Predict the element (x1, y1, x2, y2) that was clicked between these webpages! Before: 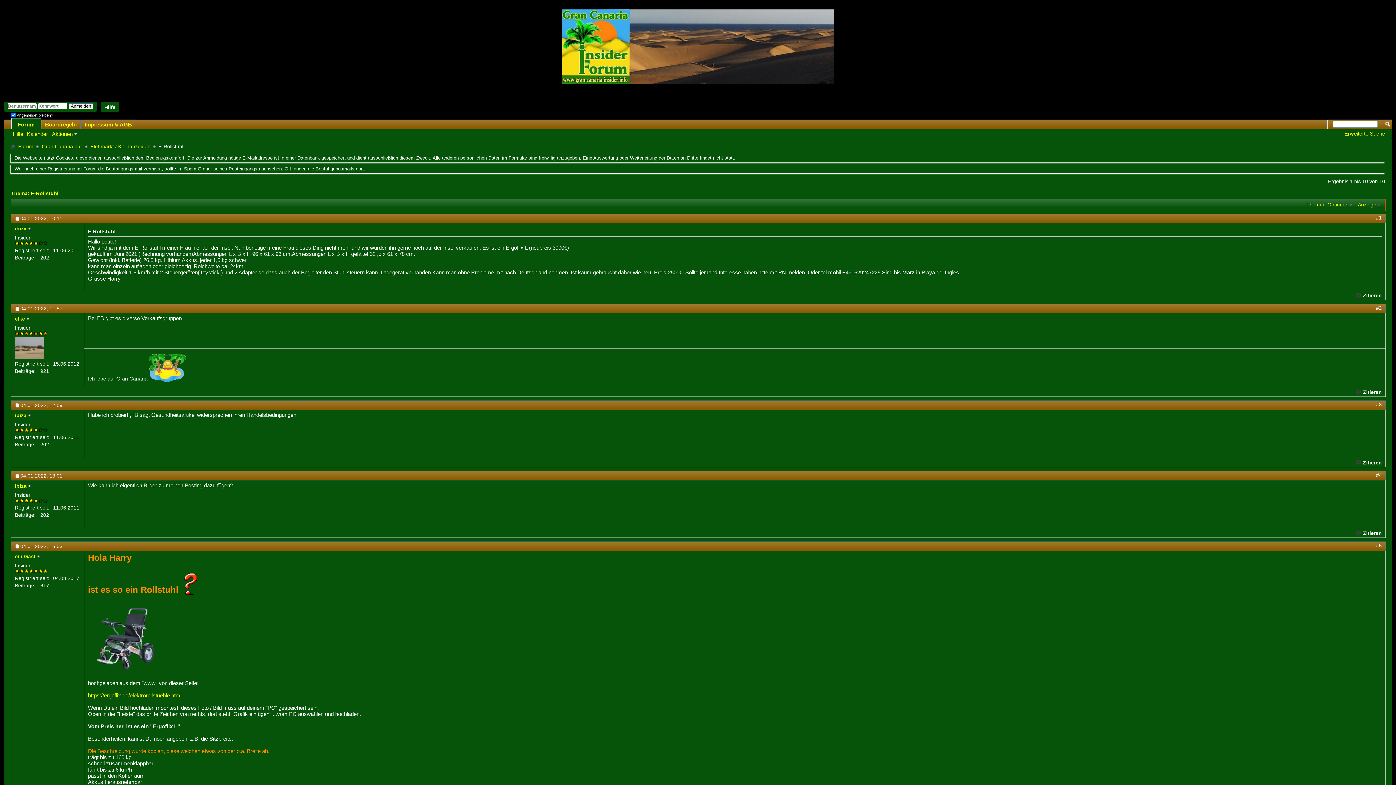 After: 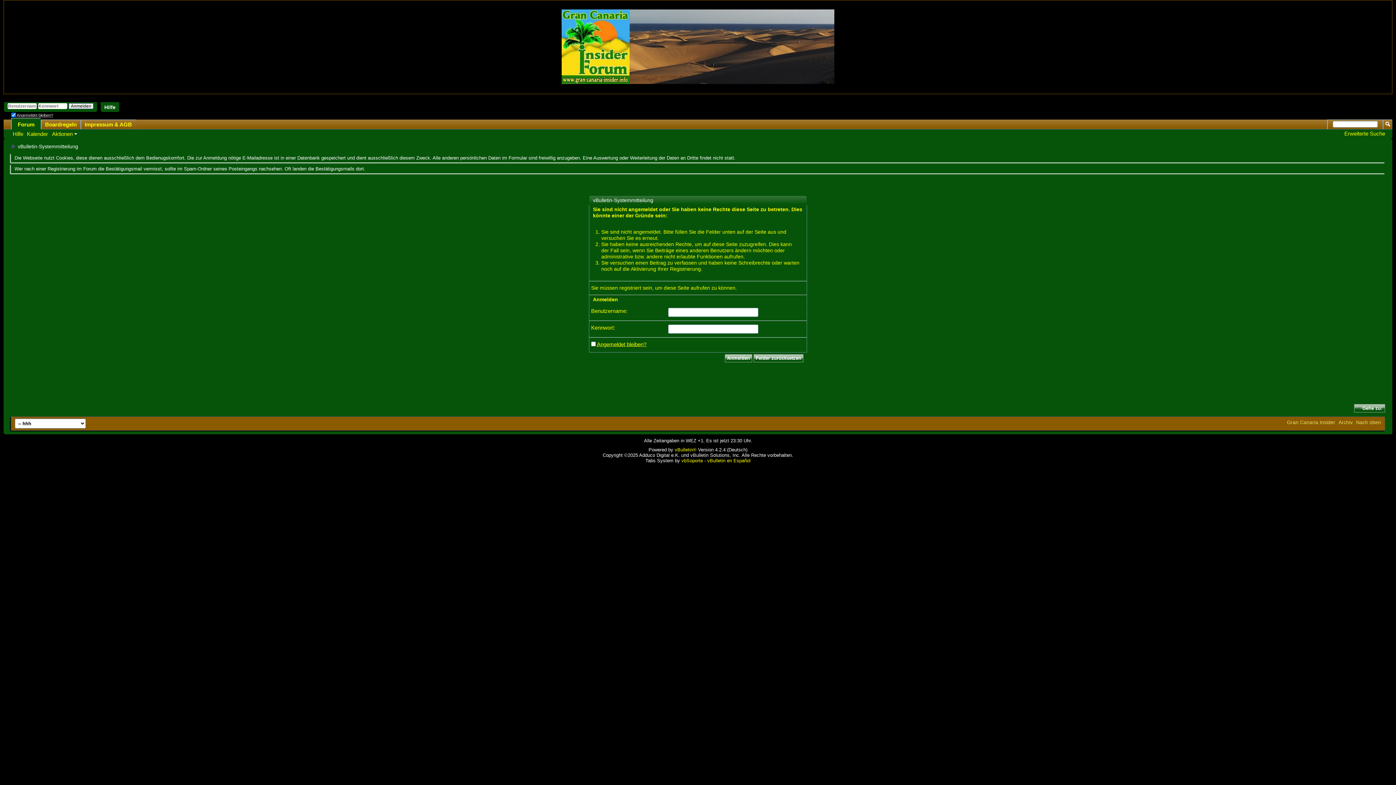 Action: bbox: (14, 337, 44, 359)